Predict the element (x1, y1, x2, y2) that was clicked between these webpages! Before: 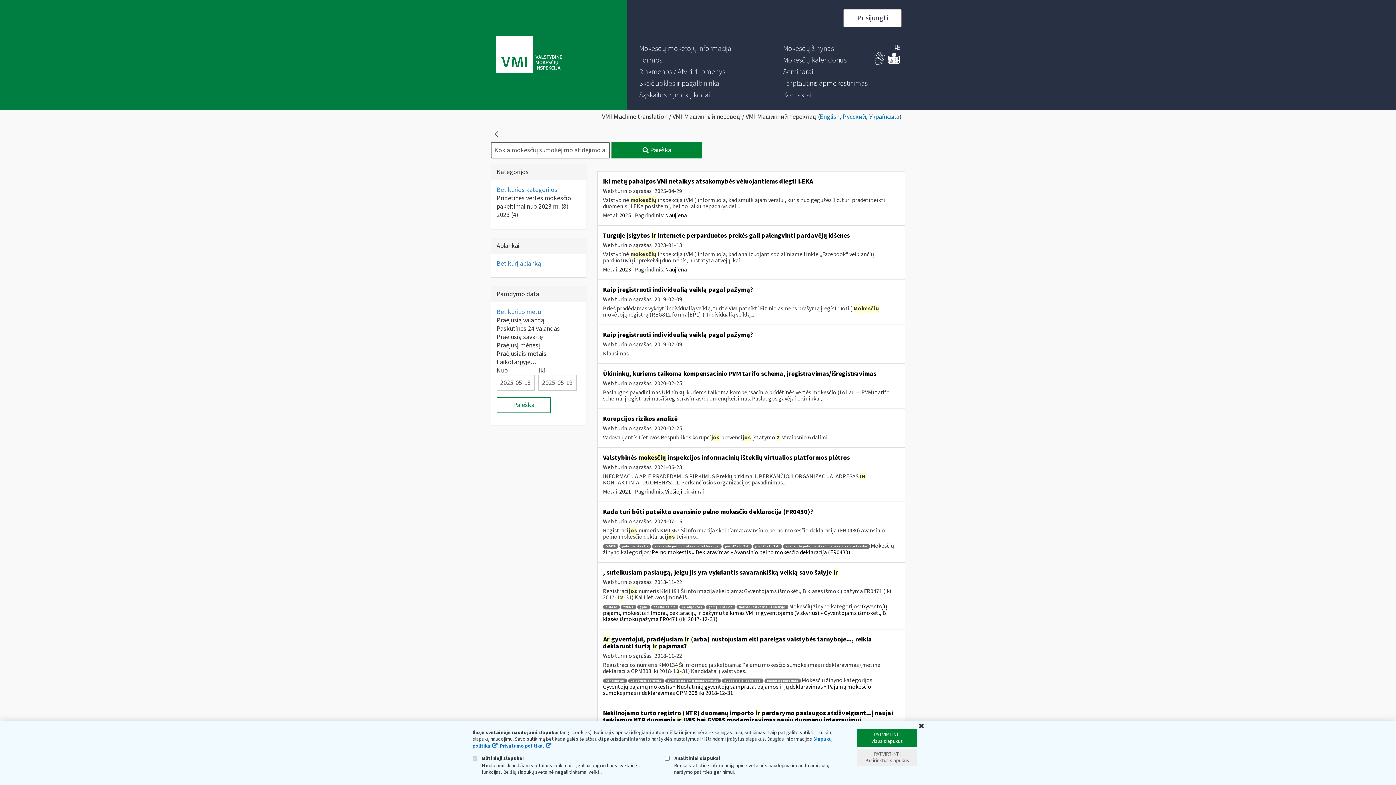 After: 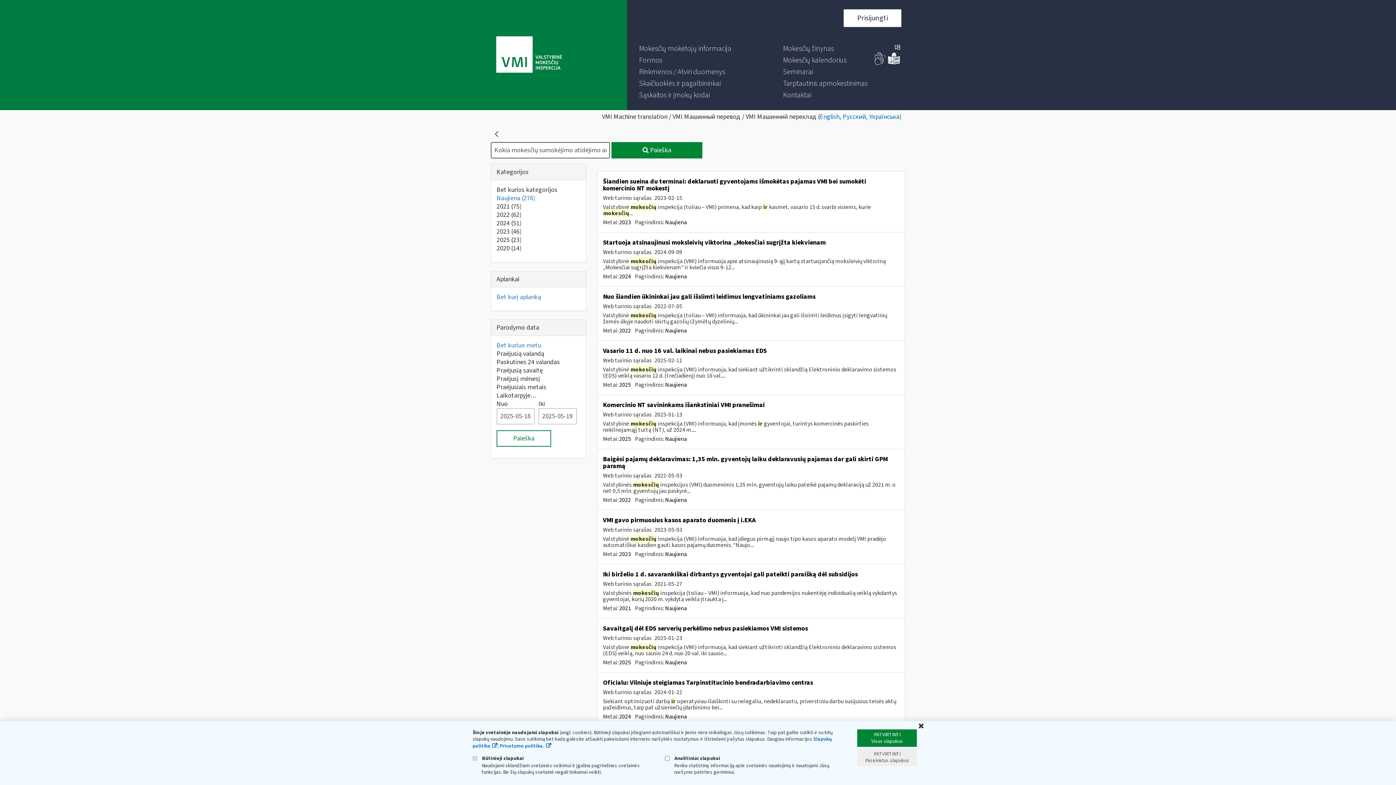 Action: label: Naujiena bbox: (665, 211, 688, 219)